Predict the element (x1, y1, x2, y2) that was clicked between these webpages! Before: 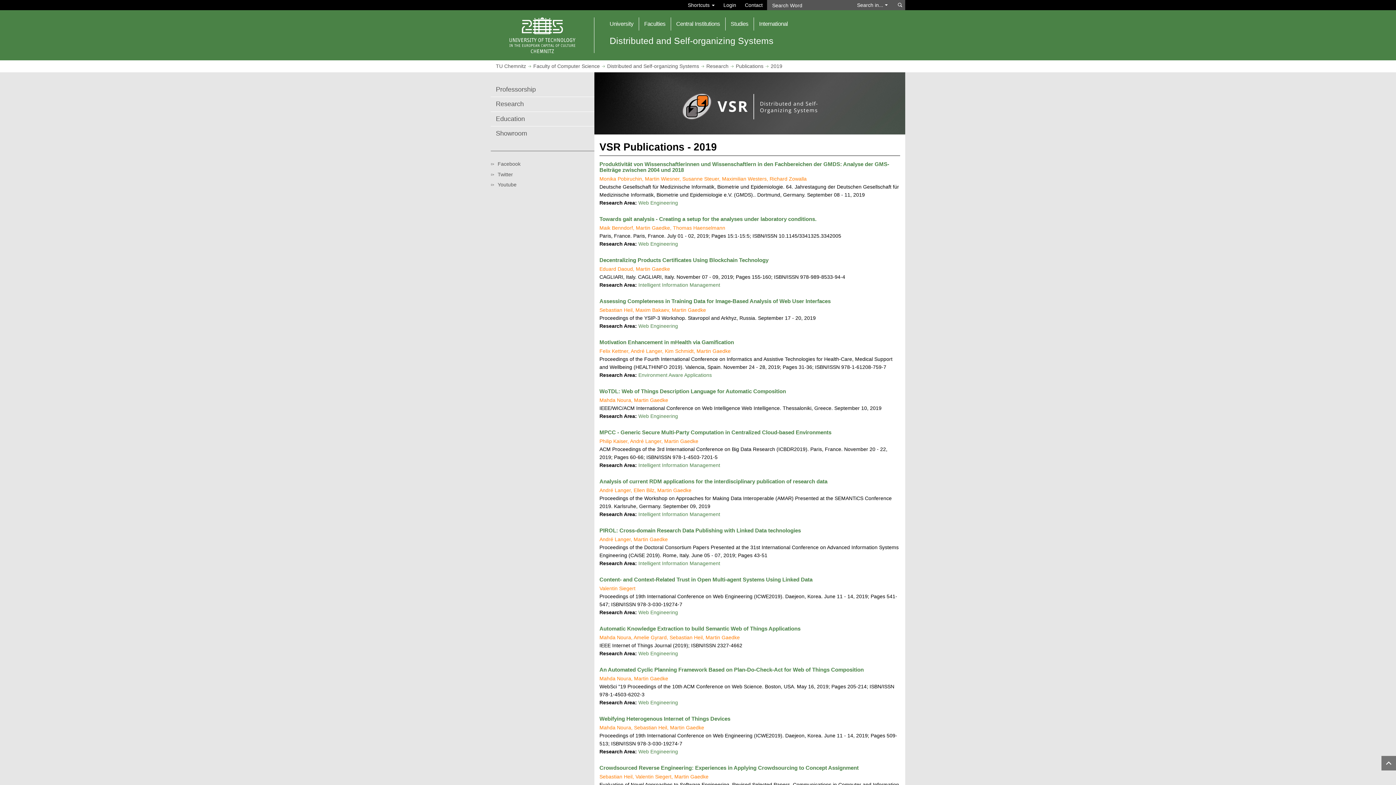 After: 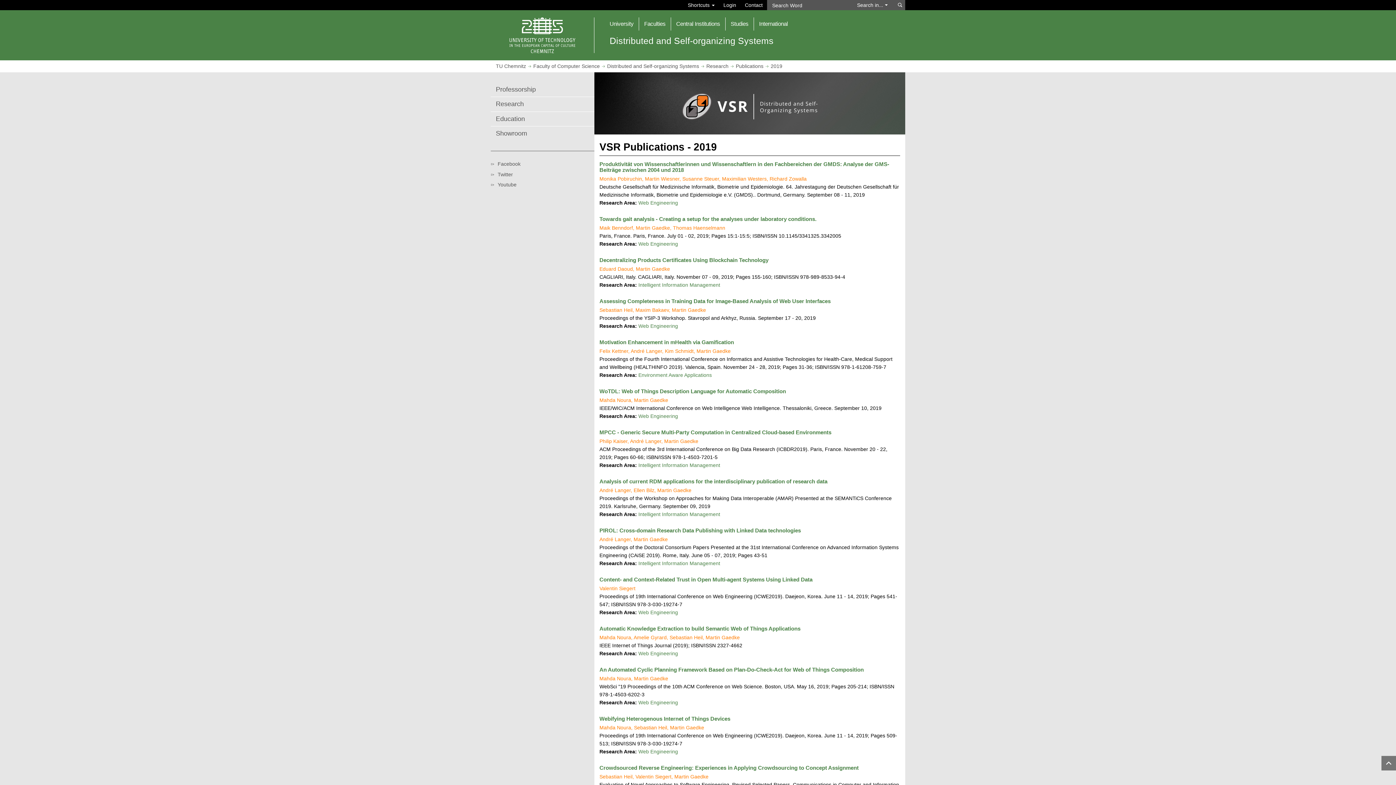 Action: bbox: (497, 161, 520, 166) label: Facebook